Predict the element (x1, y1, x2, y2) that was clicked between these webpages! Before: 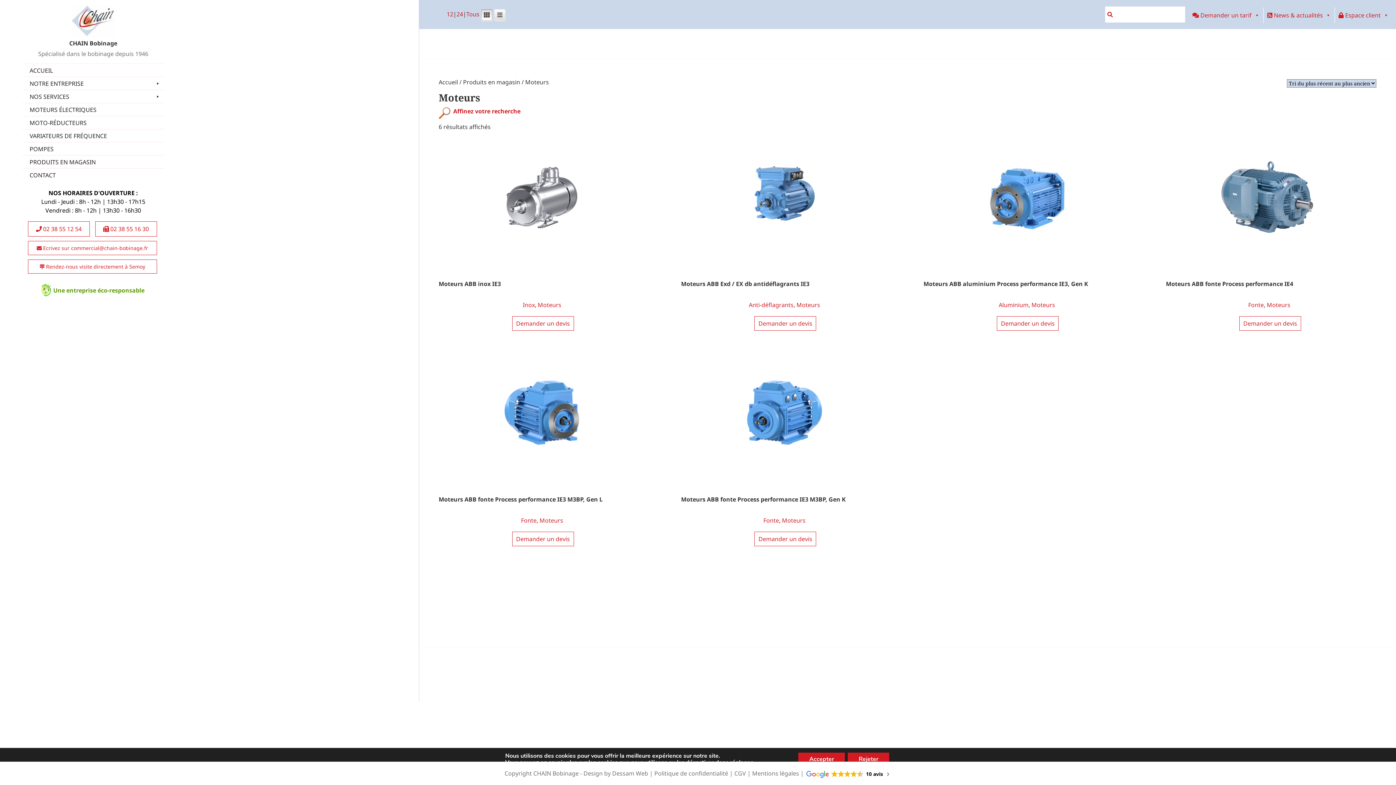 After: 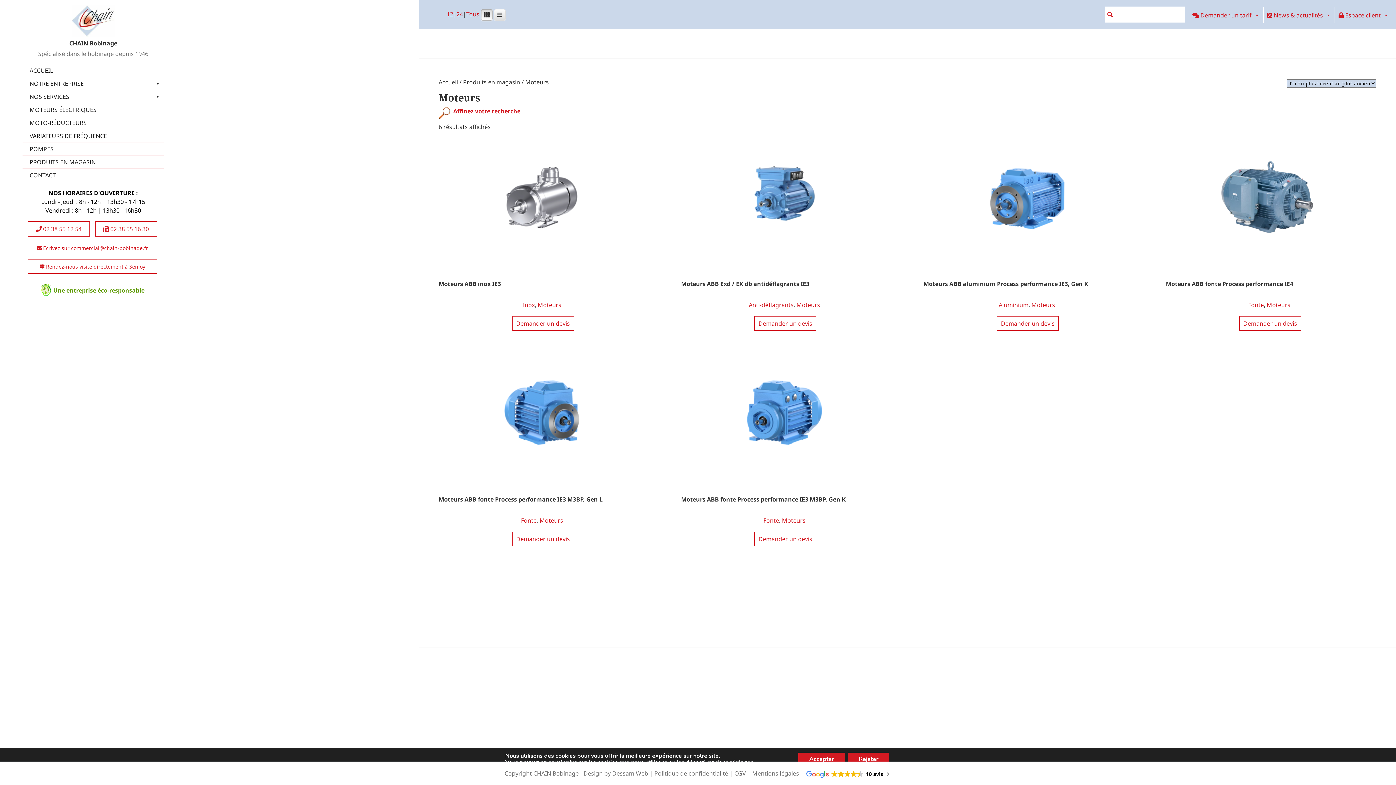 Action: bbox: (456, 11, 463, 17) label: 24